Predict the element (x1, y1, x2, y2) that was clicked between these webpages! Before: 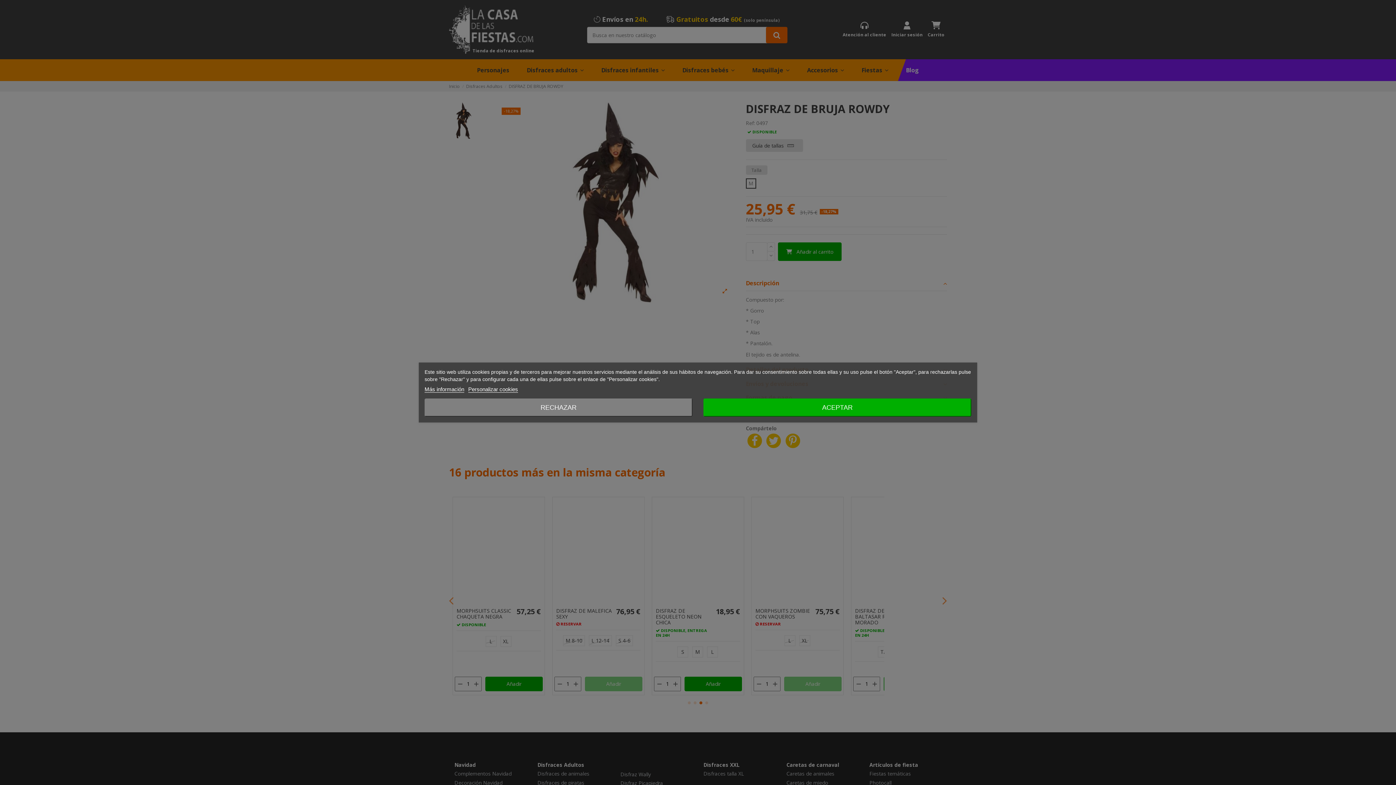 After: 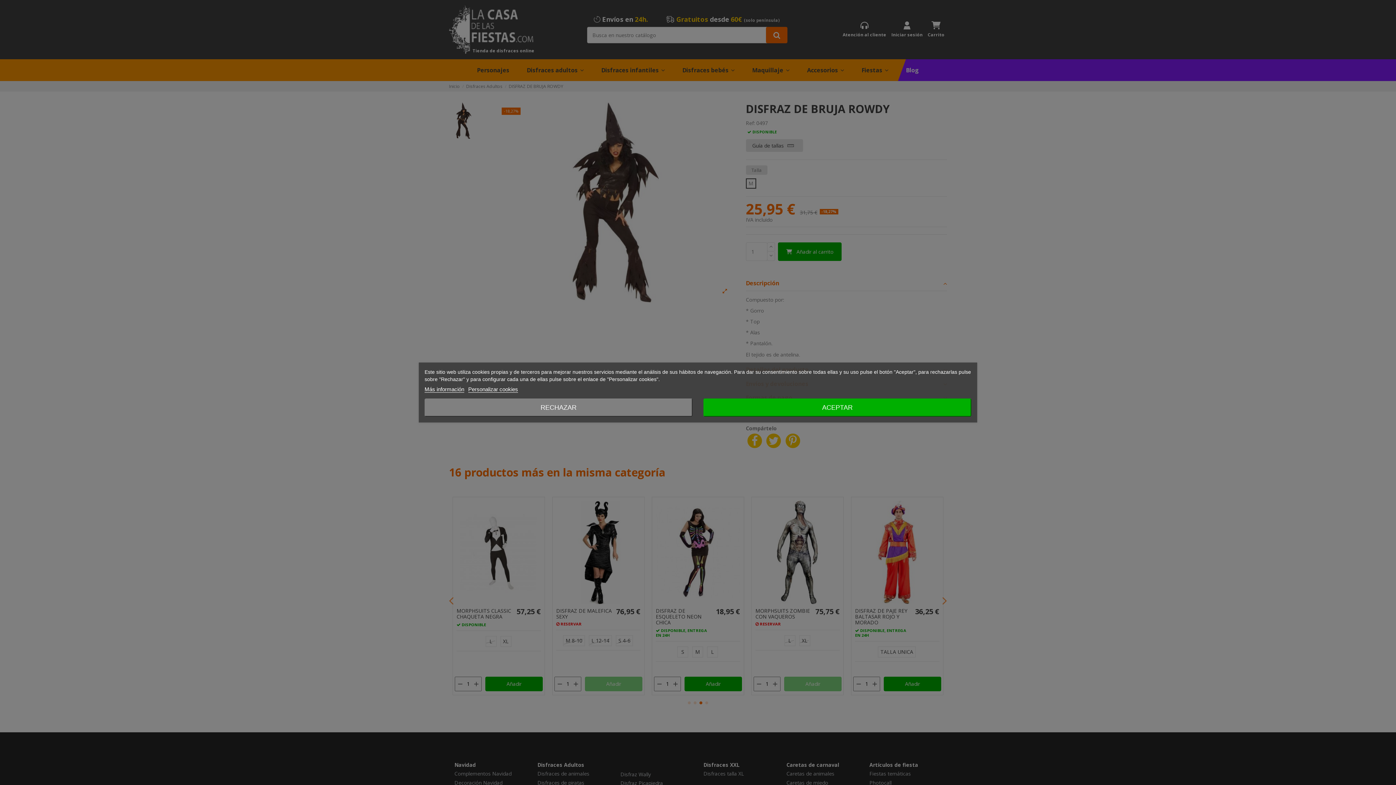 Action: bbox: (424, 386, 464, 392) label: Más información